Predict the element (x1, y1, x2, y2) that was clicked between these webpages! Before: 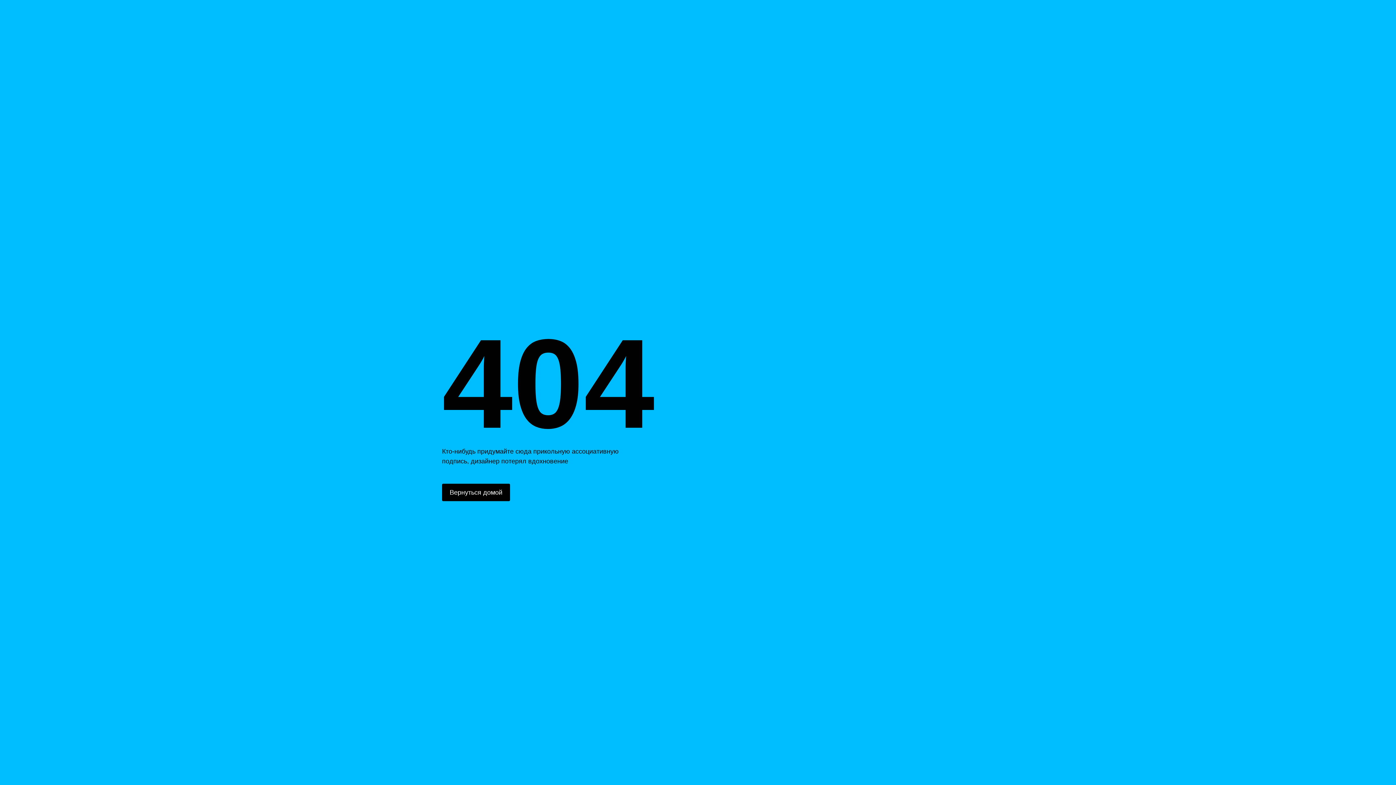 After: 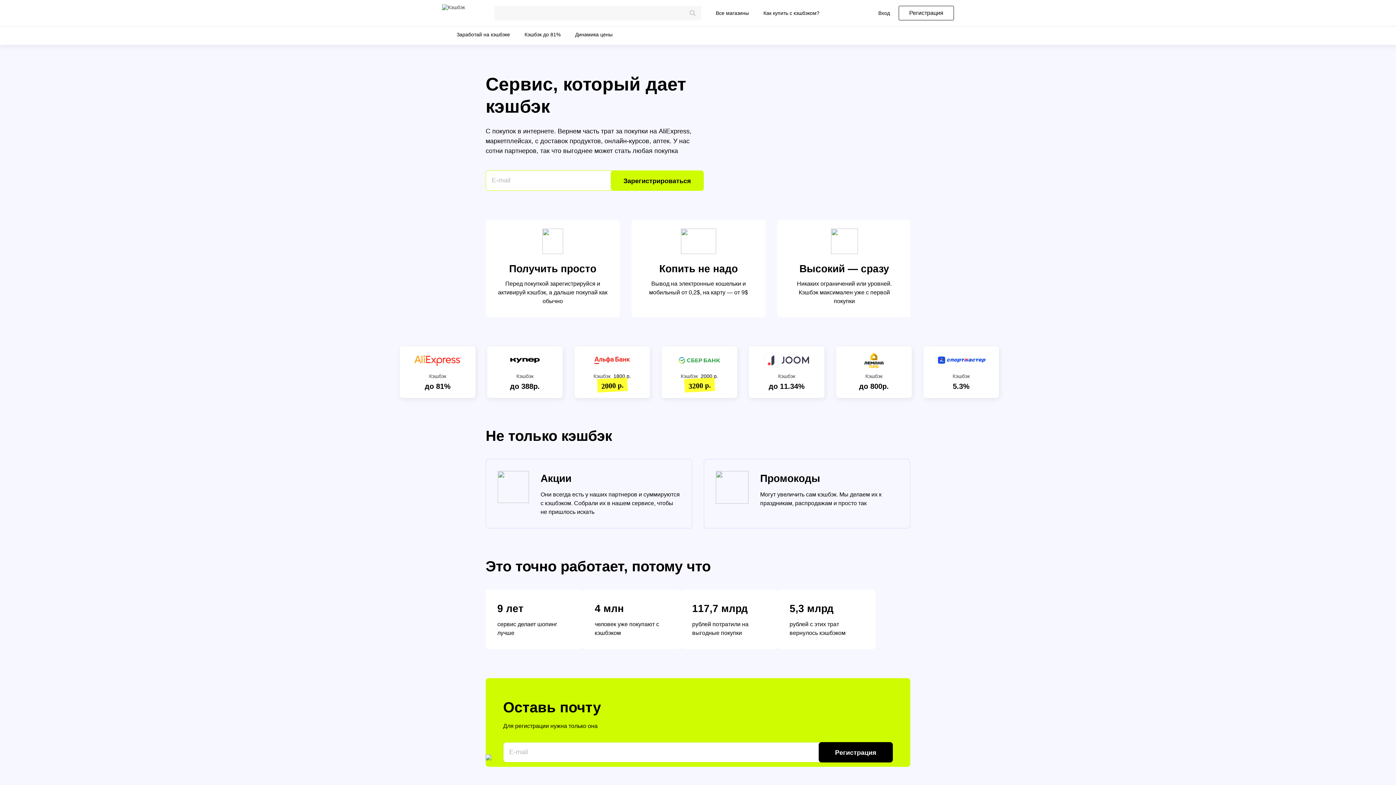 Action: label: Вернуться домой bbox: (442, 484, 510, 501)